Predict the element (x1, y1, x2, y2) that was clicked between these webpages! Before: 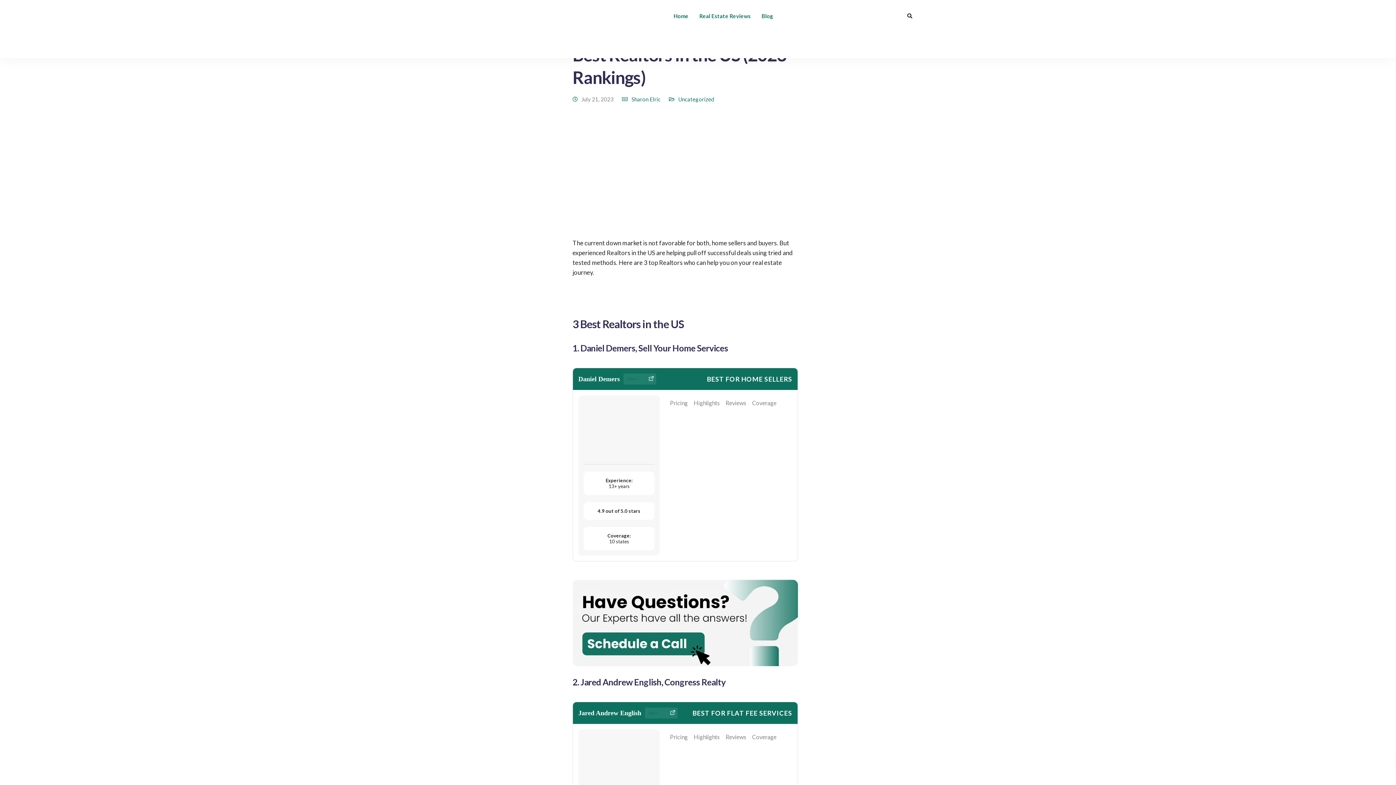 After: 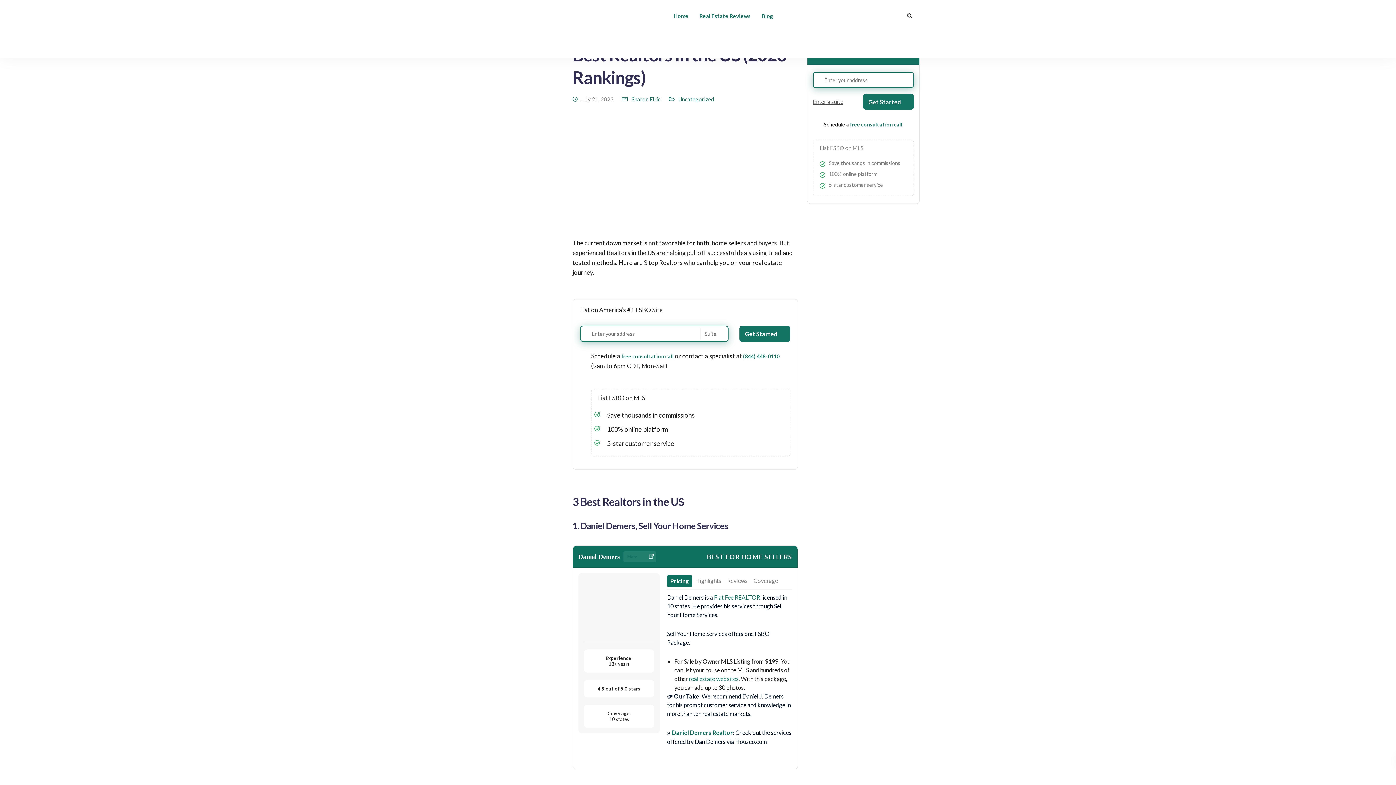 Action: bbox: (572, 619, 798, 625)